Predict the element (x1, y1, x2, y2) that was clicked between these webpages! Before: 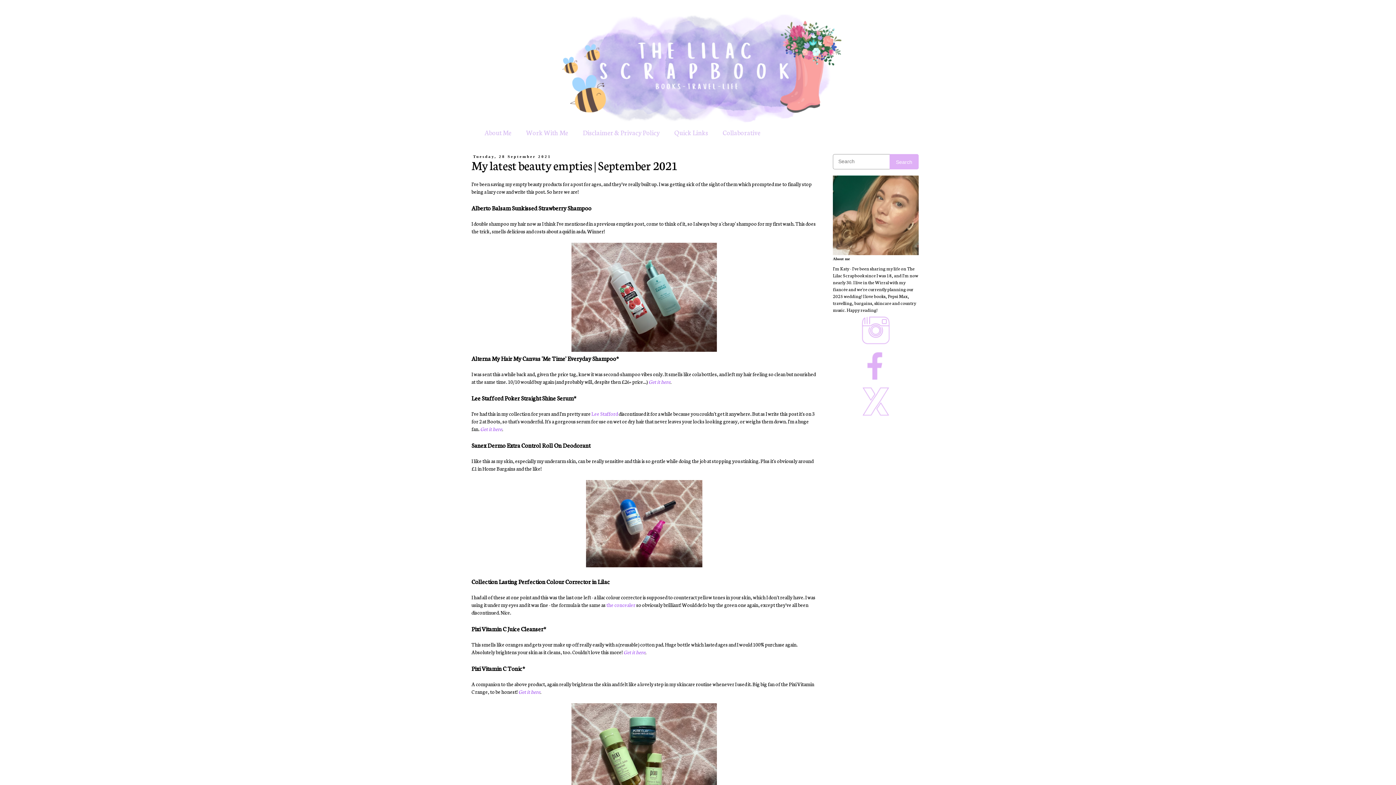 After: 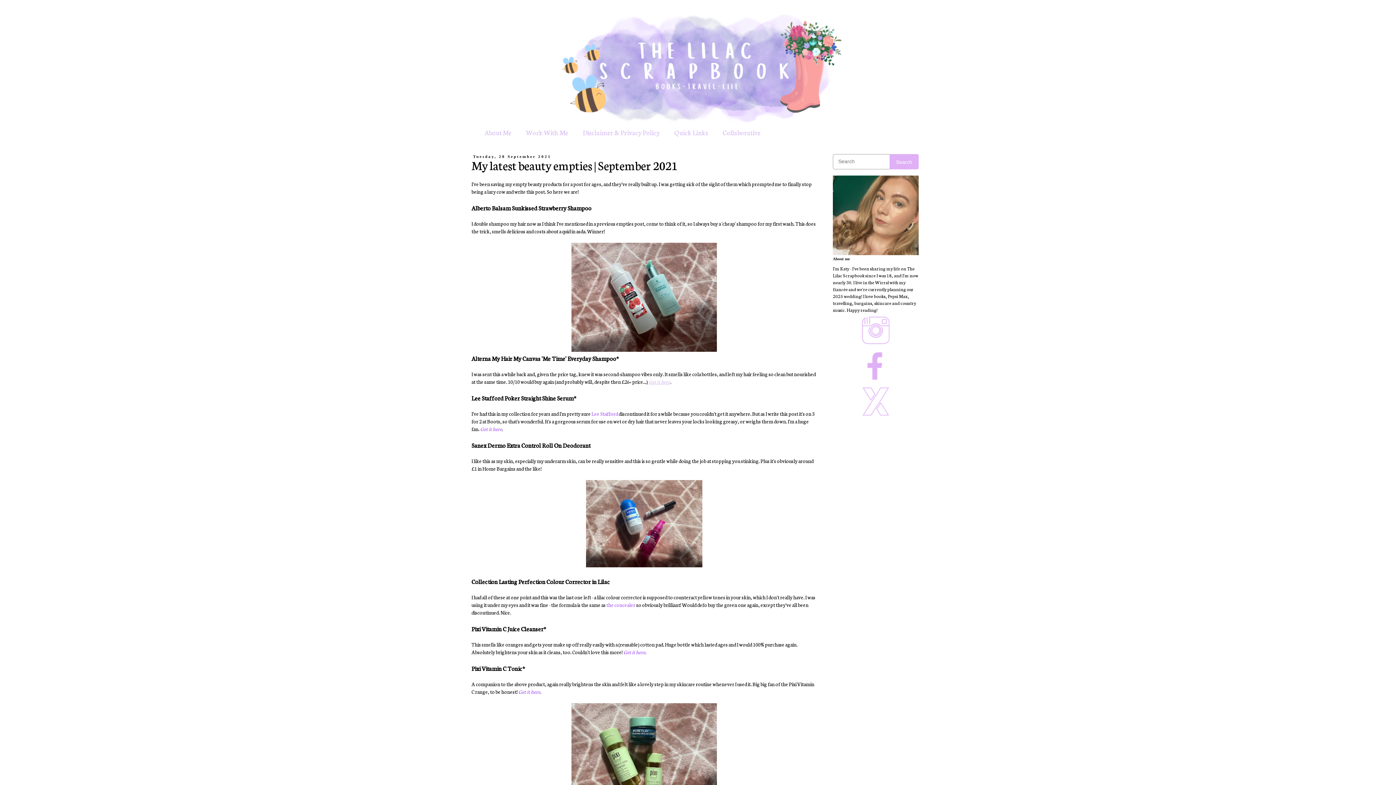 Action: label: Get it here bbox: (648, 378, 670, 385)